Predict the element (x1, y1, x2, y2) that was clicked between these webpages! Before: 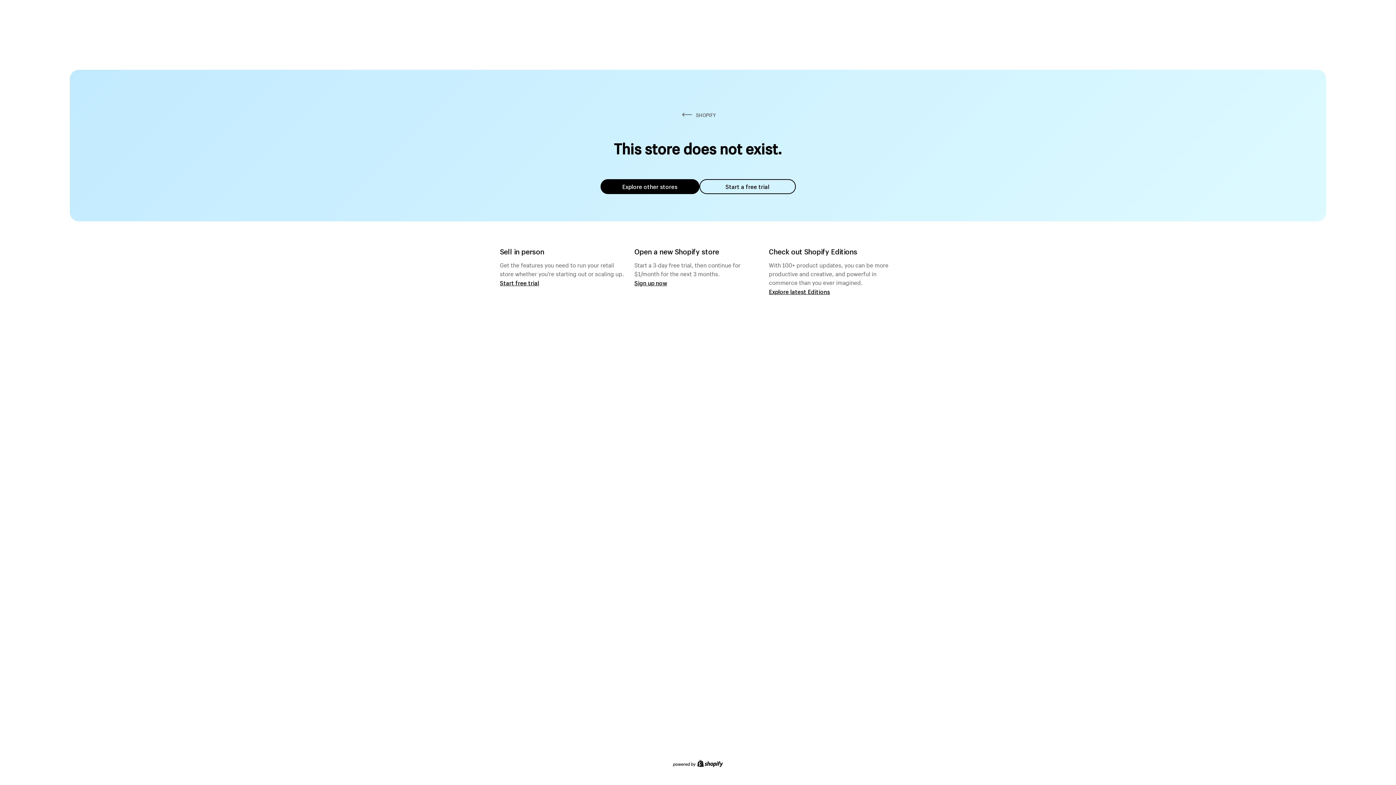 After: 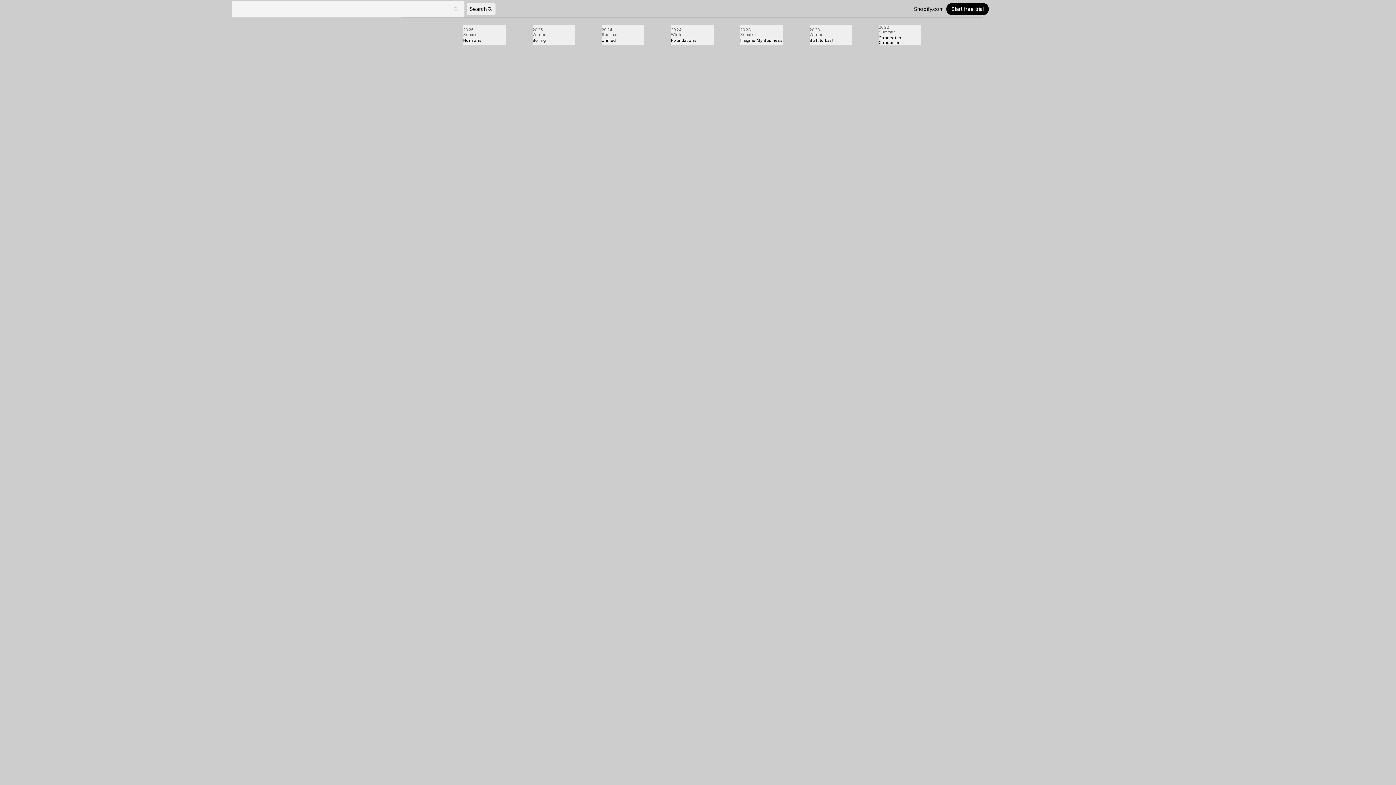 Action: label: Explore latest Editions bbox: (769, 287, 830, 295)